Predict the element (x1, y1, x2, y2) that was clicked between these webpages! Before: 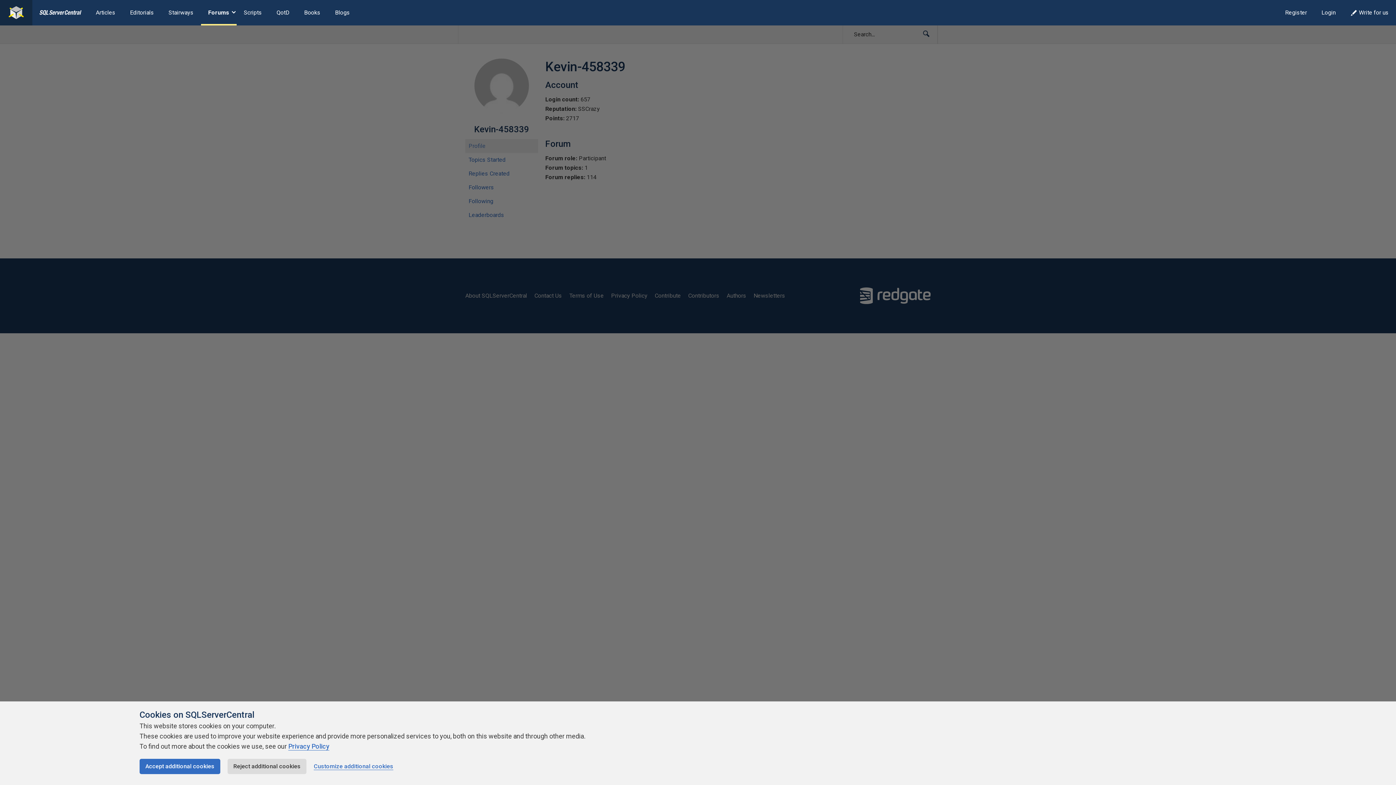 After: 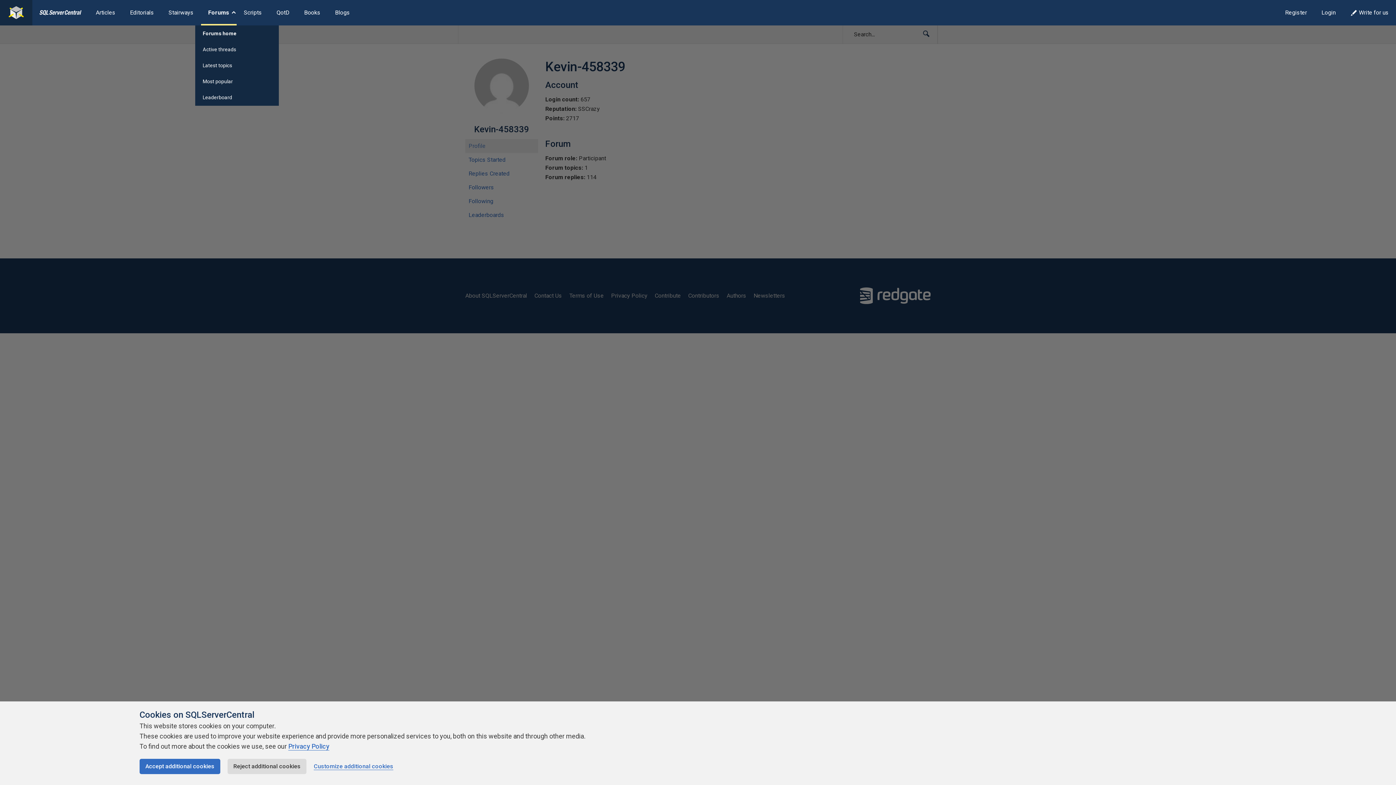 Action: bbox: (200, 0, 236, 25) label: Forums